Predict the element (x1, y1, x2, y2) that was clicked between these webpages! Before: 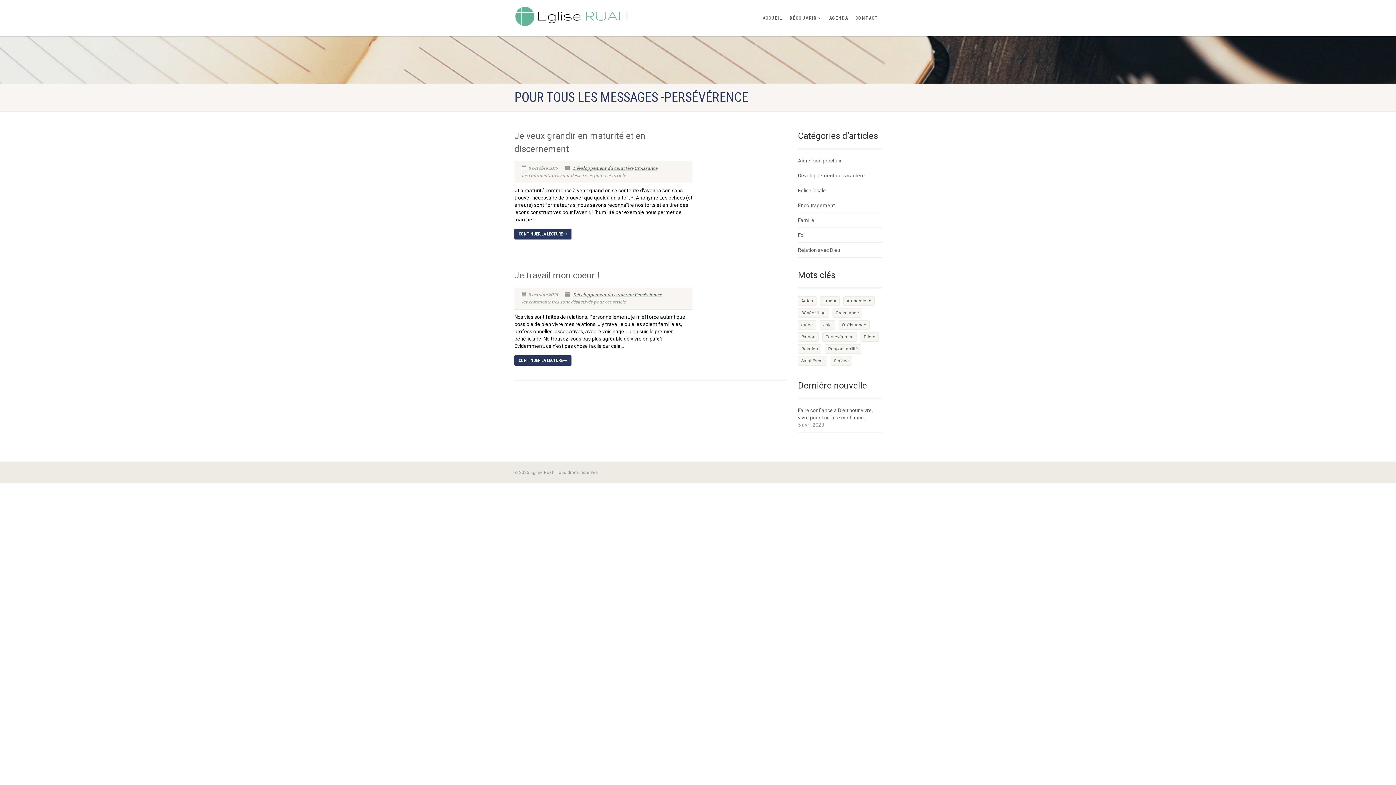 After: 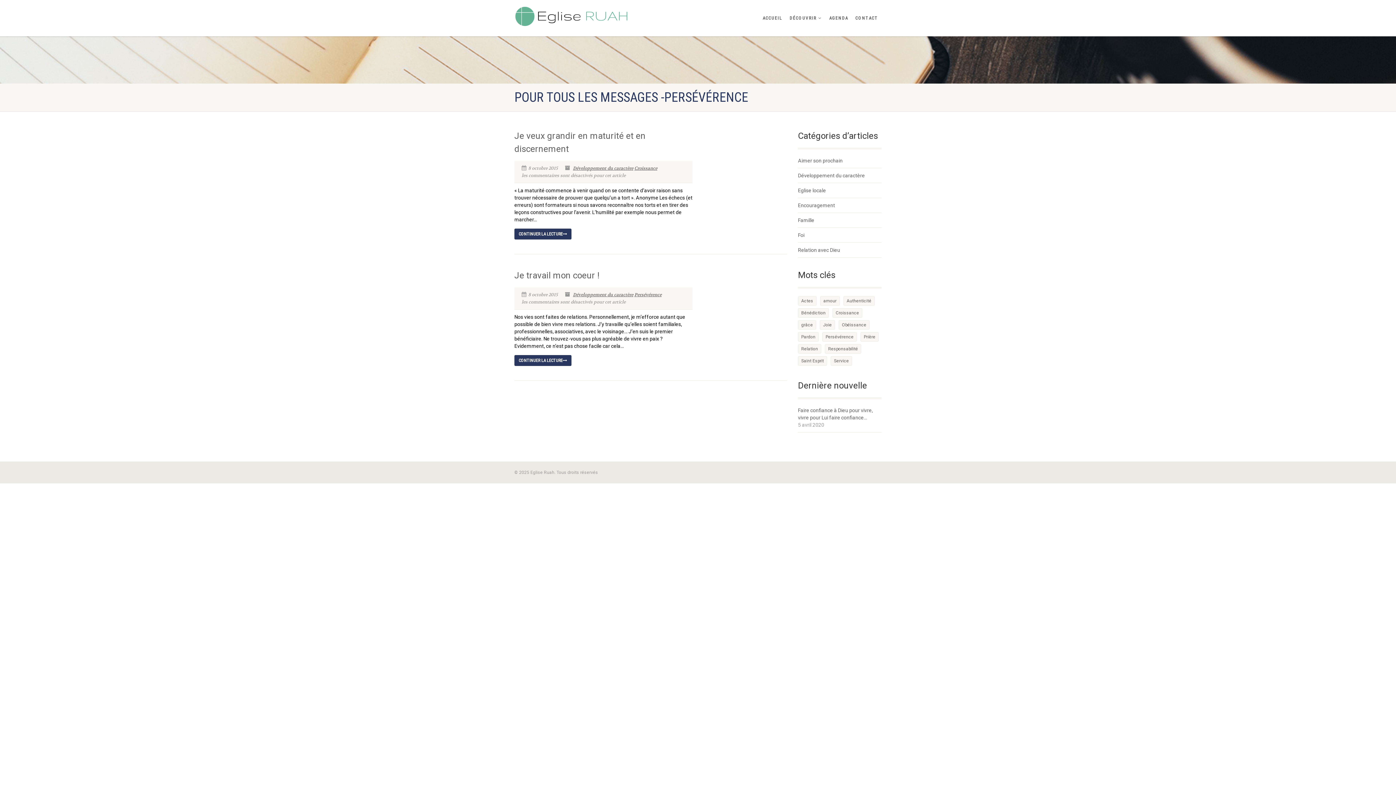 Action: bbox: (822, 332, 857, 341) label: Persévérence (2 éléments)